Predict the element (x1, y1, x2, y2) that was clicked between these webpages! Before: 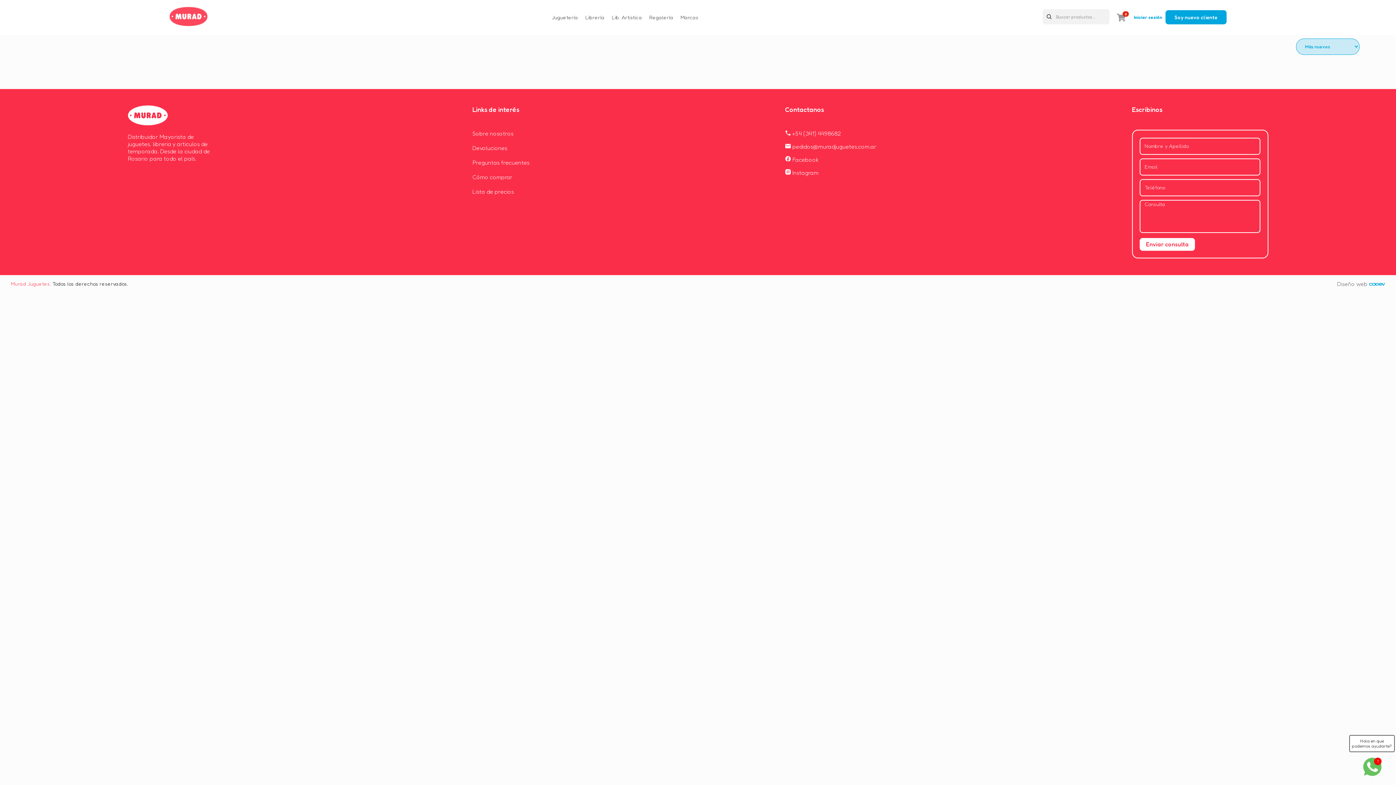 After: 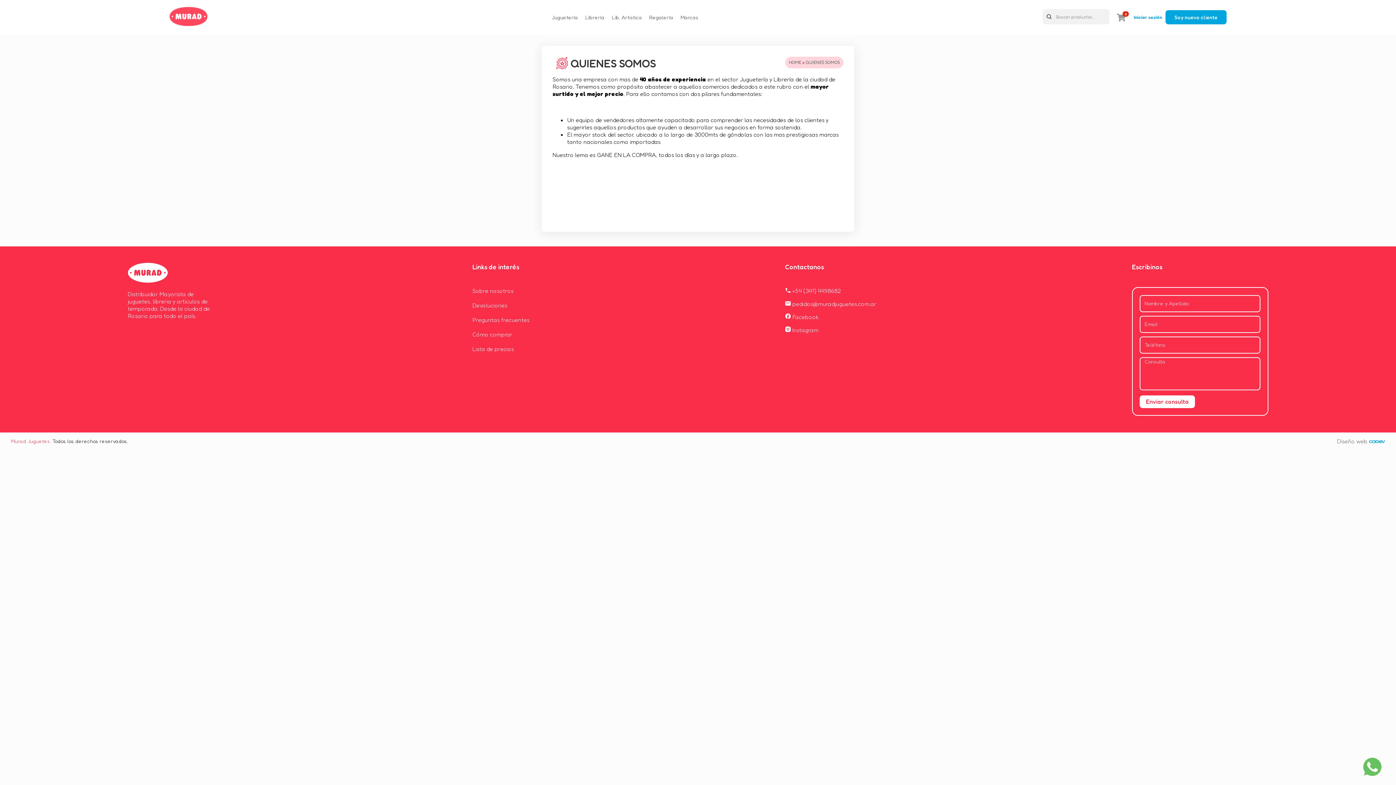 Action: bbox: (472, 129, 529, 137) label: Sobre nosotros